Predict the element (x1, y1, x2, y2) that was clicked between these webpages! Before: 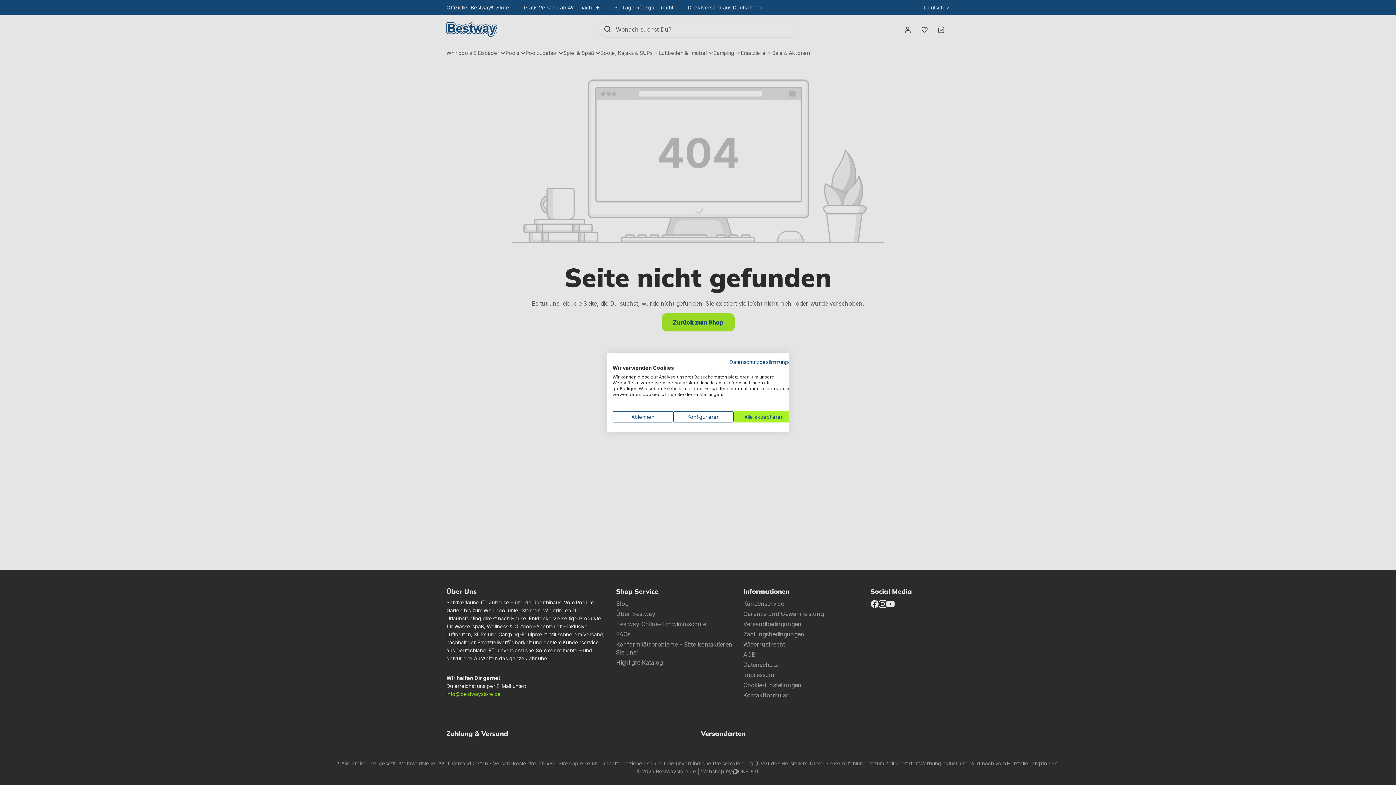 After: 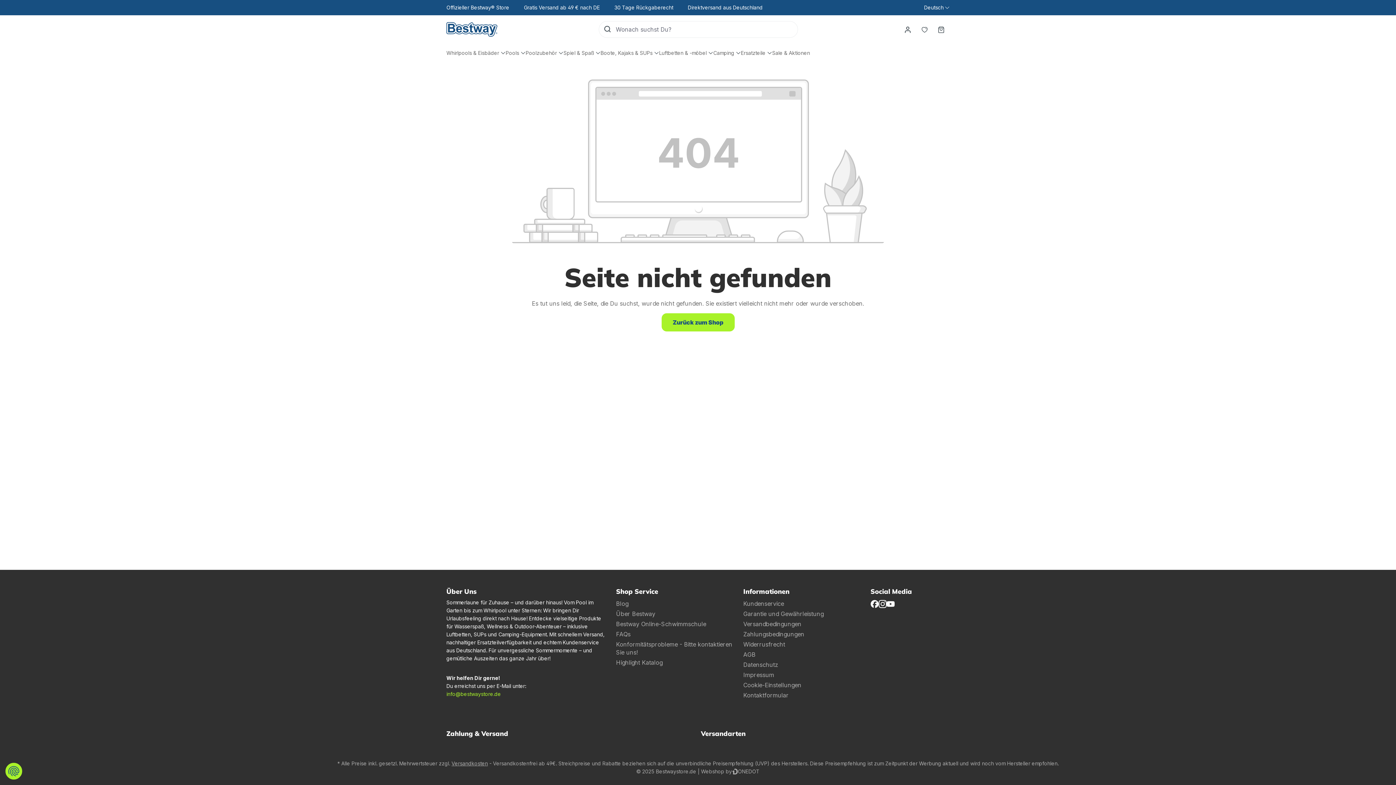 Action: bbox: (733, 411, 794, 422) label: Akzeptieren Sie alle cookies